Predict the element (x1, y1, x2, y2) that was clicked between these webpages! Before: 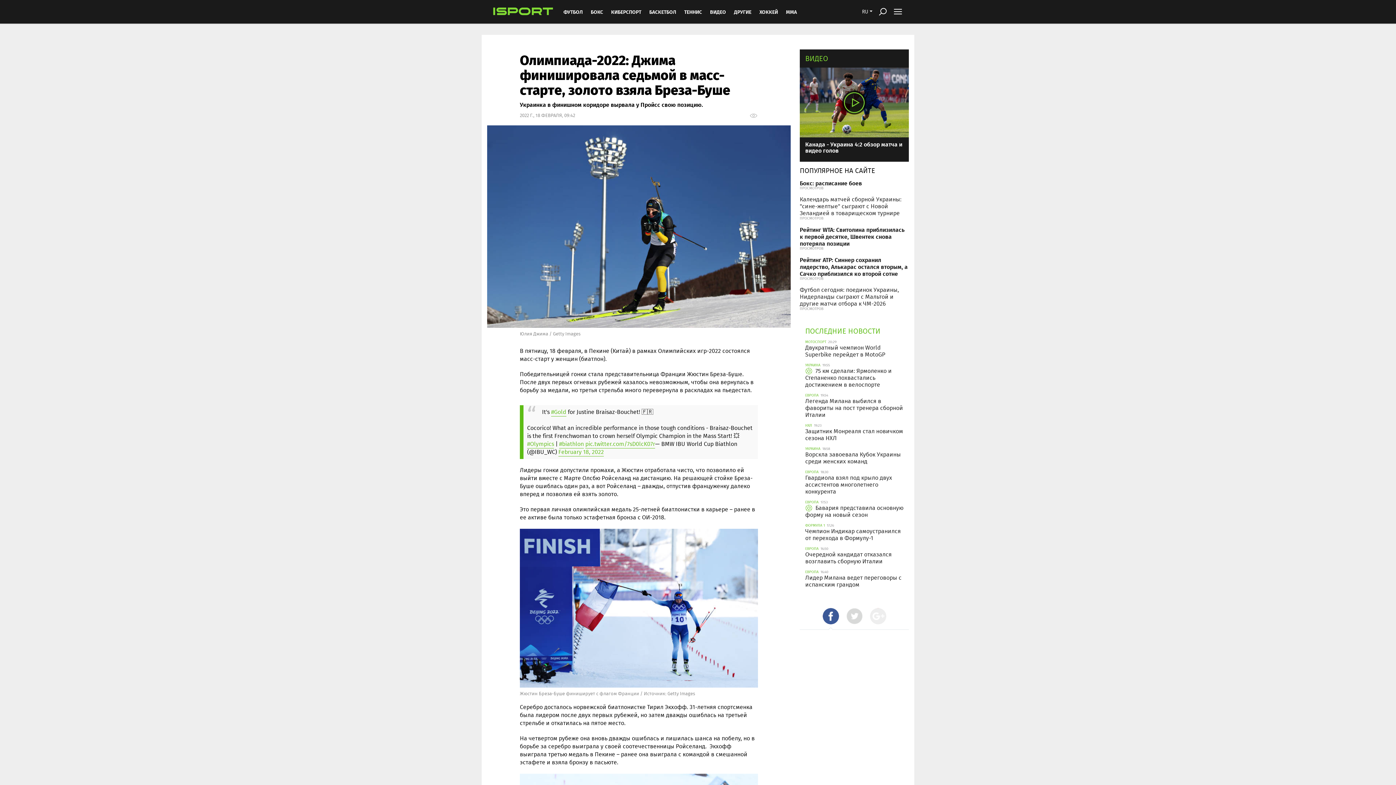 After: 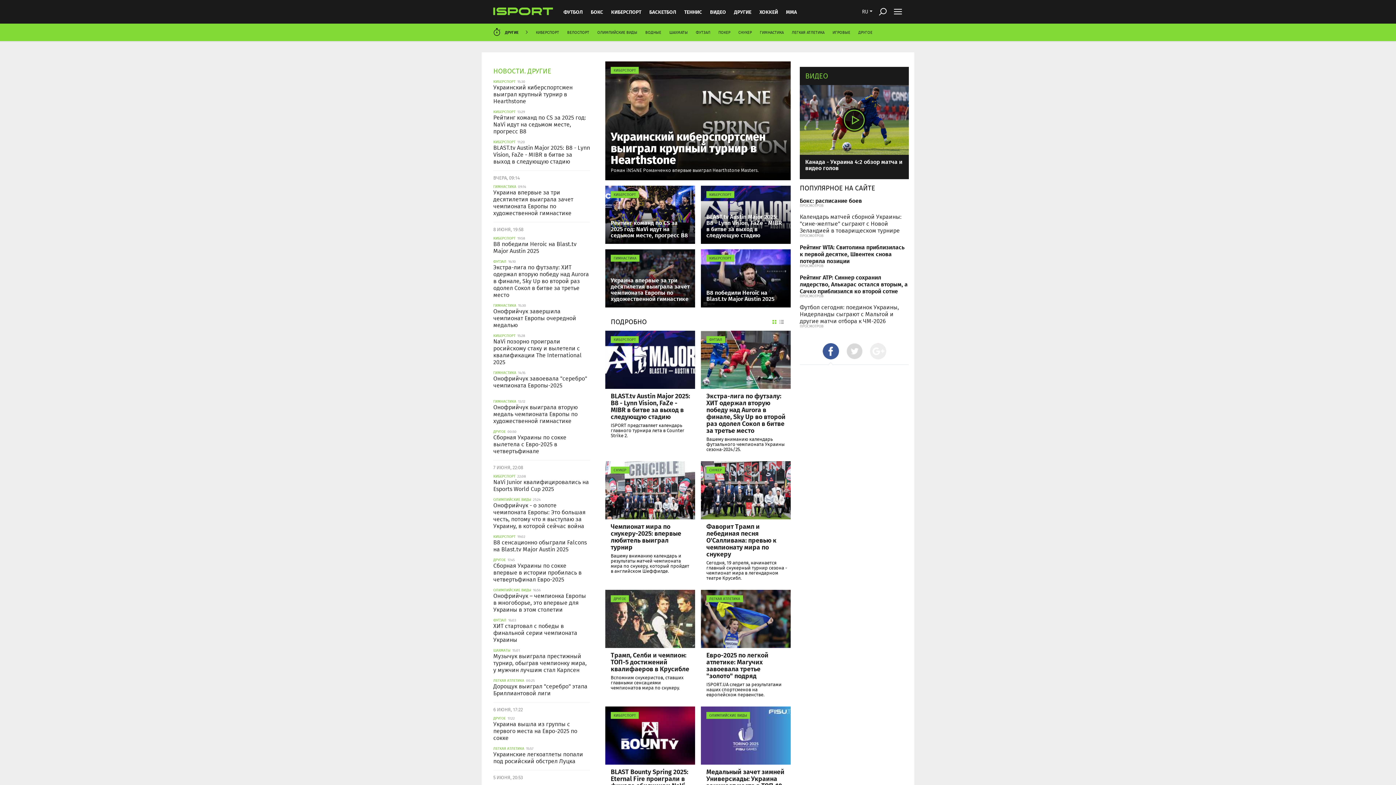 Action: bbox: (729, 0, 755, 23) label: ДРУГИЕ